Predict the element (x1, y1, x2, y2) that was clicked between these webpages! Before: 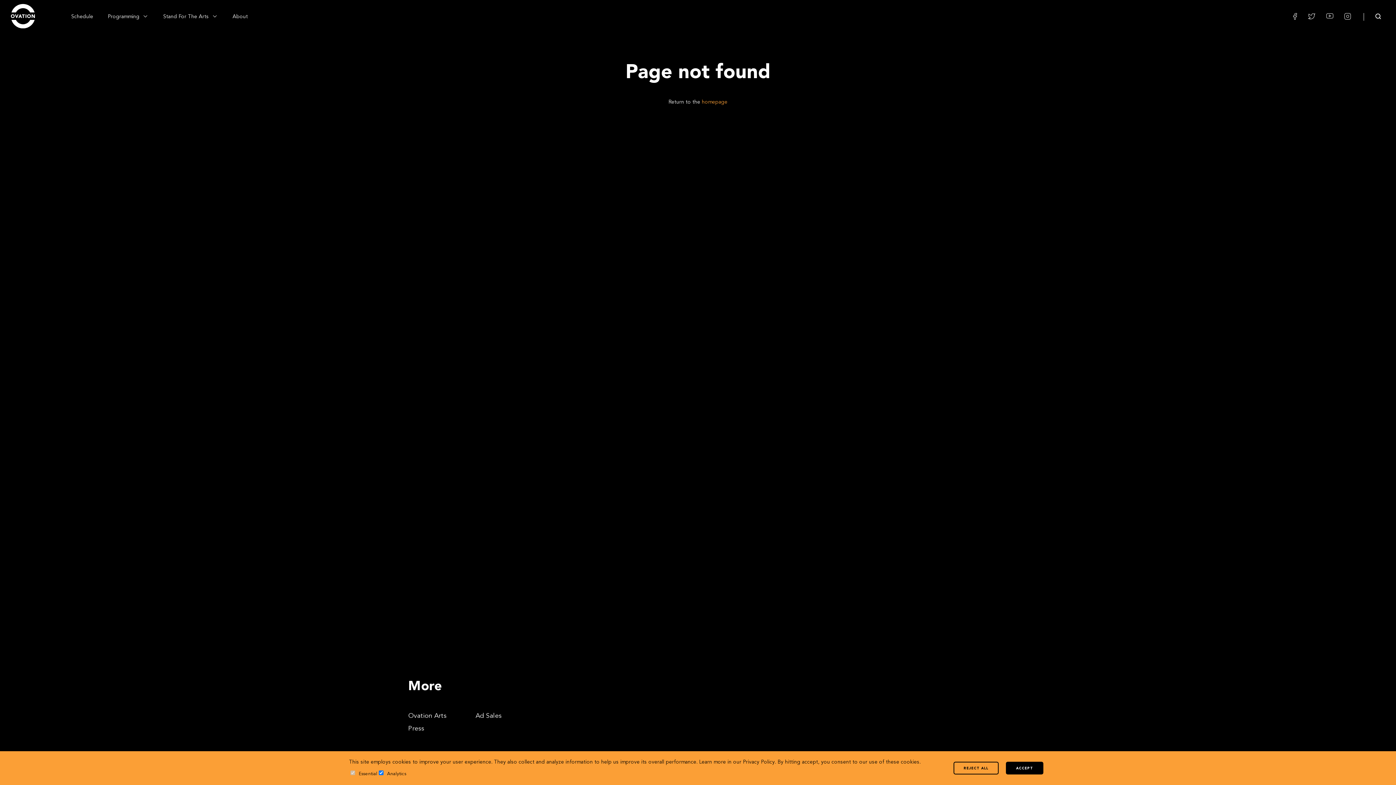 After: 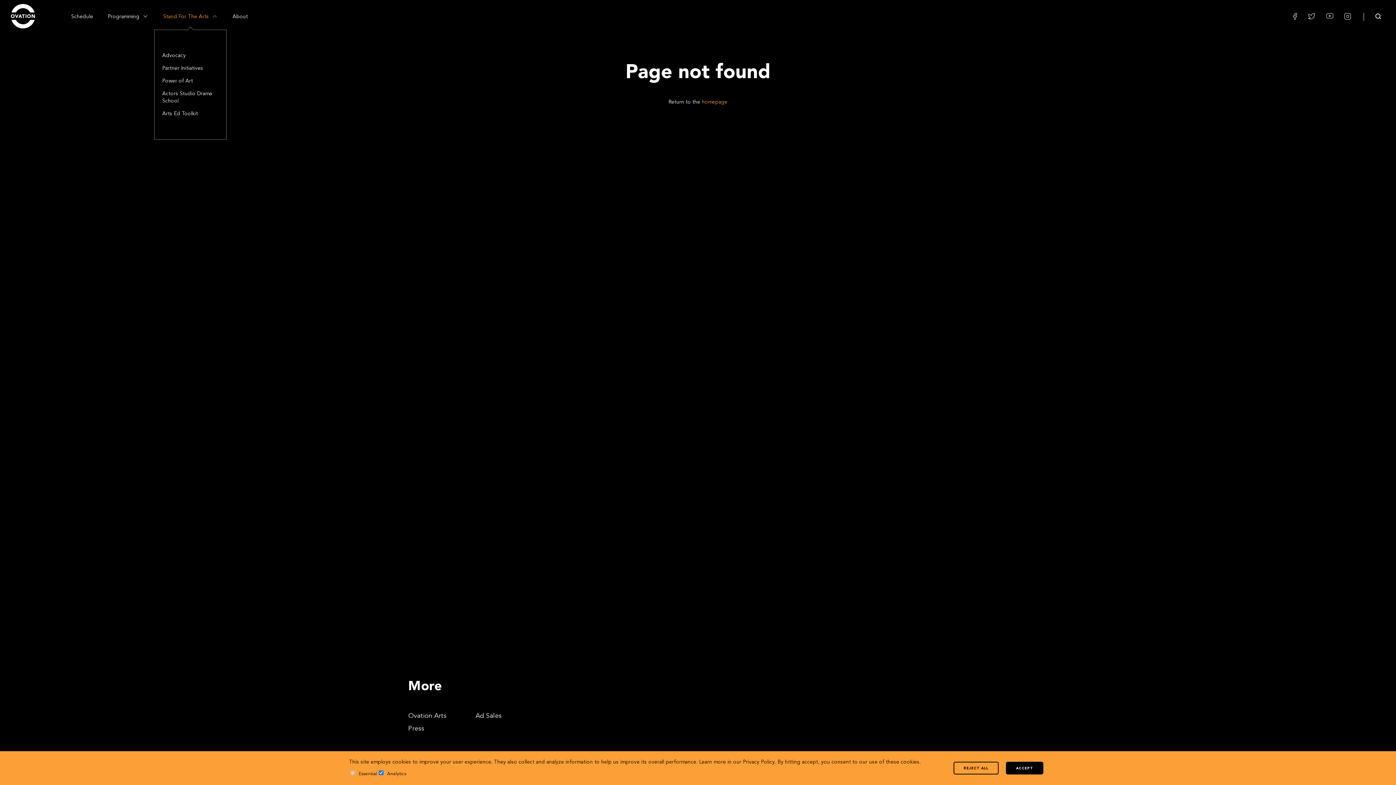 Action: label: Stand For The Arts  bbox: (163, 11, 218, 22)